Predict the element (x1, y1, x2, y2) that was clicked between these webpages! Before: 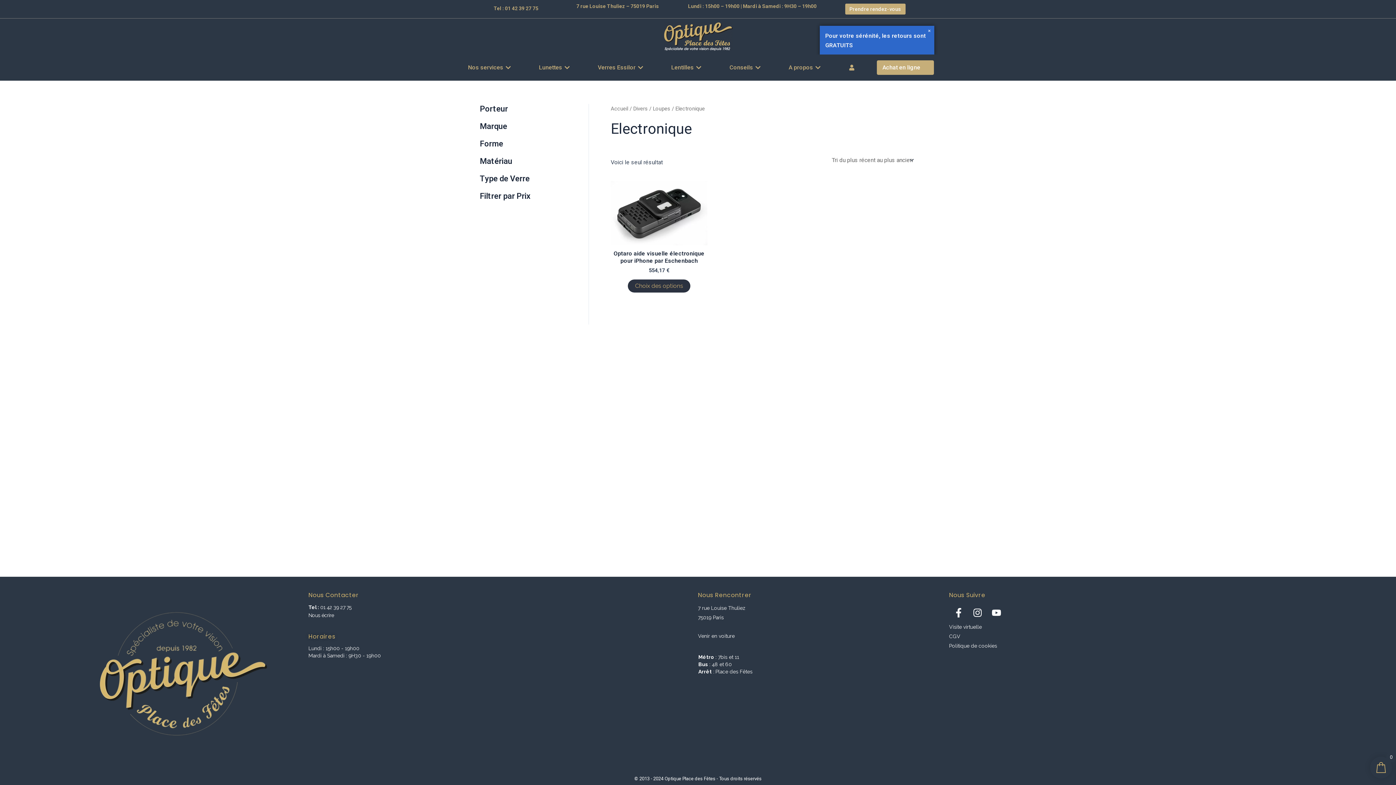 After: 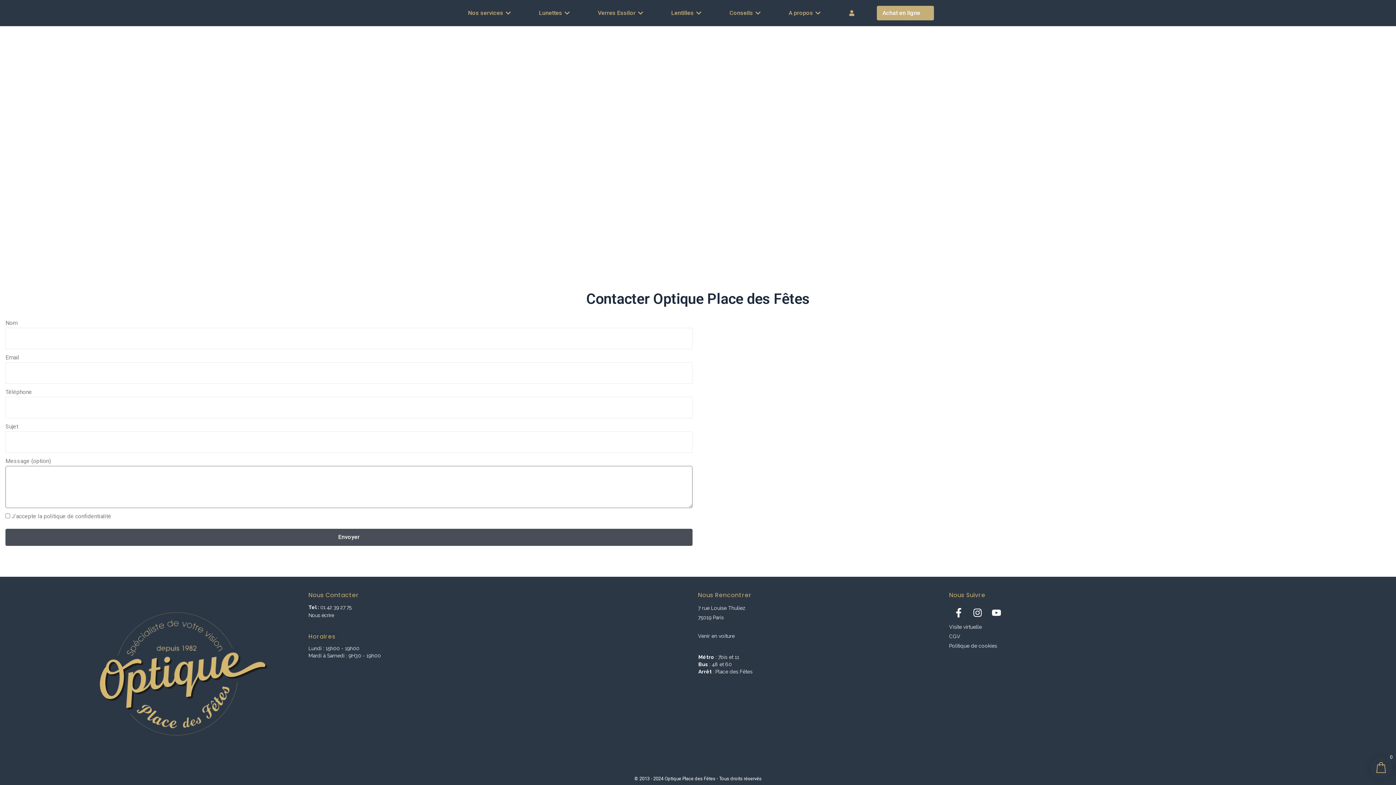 Action: bbox: (308, 612, 334, 618) label: Nous écrire